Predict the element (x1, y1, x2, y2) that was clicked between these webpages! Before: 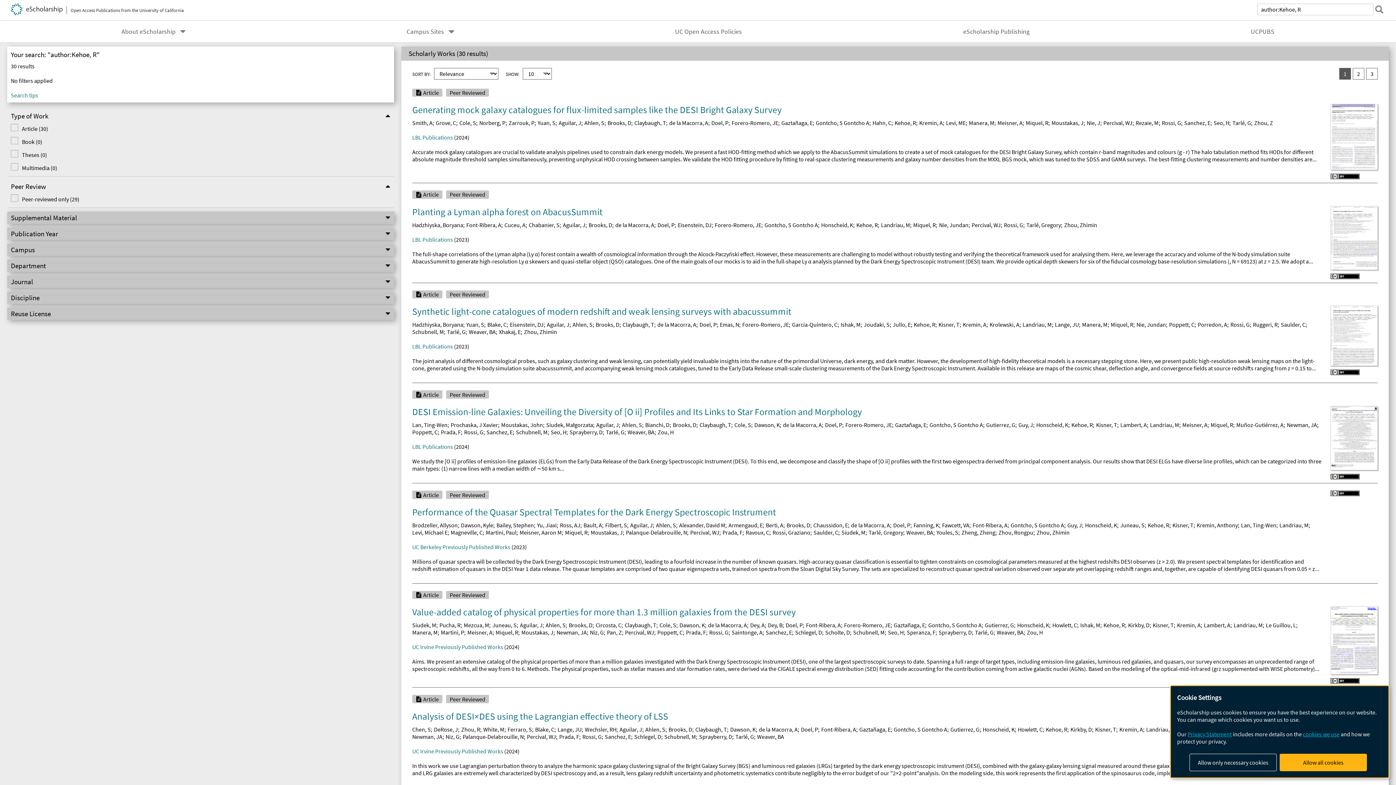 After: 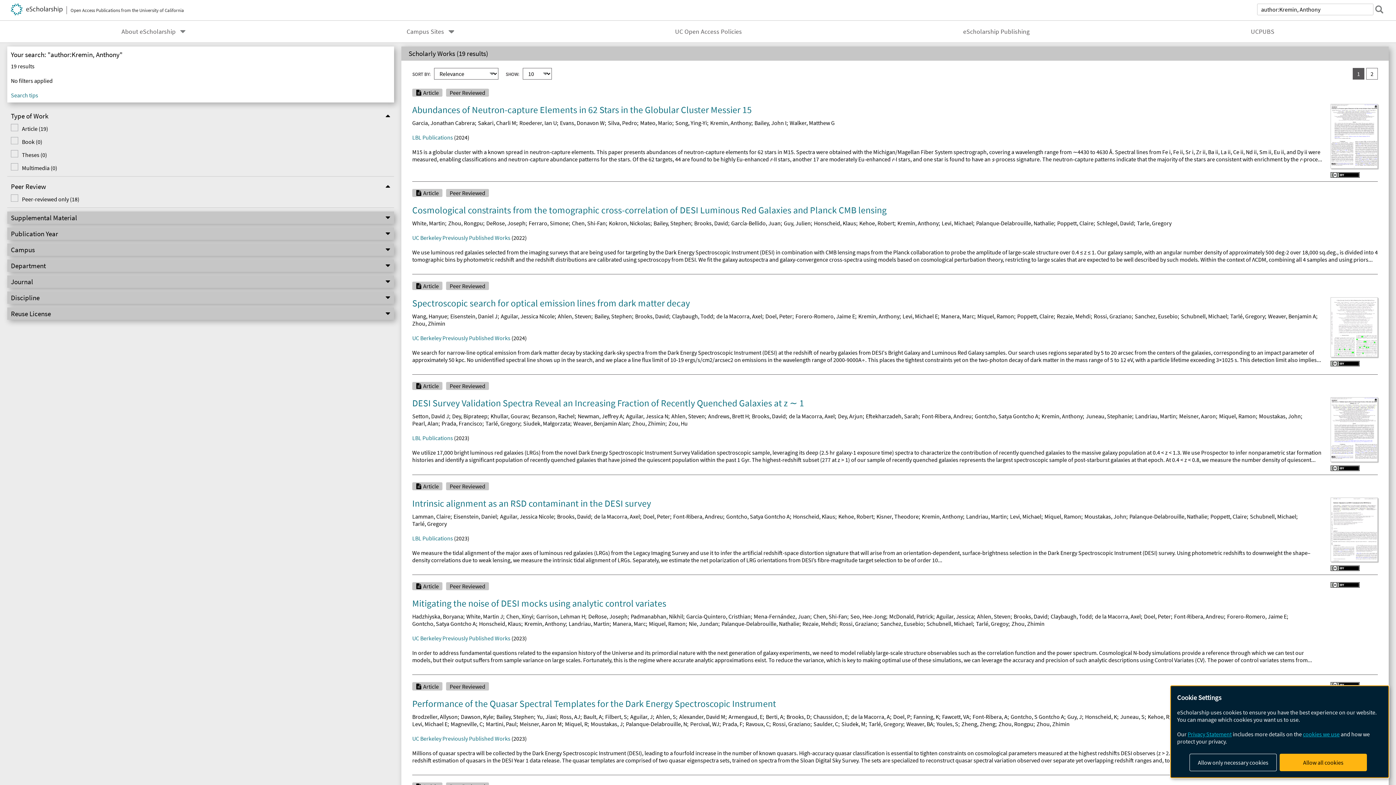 Action: label: Kremin, Anthony bbox: (1197, 521, 1238, 529)